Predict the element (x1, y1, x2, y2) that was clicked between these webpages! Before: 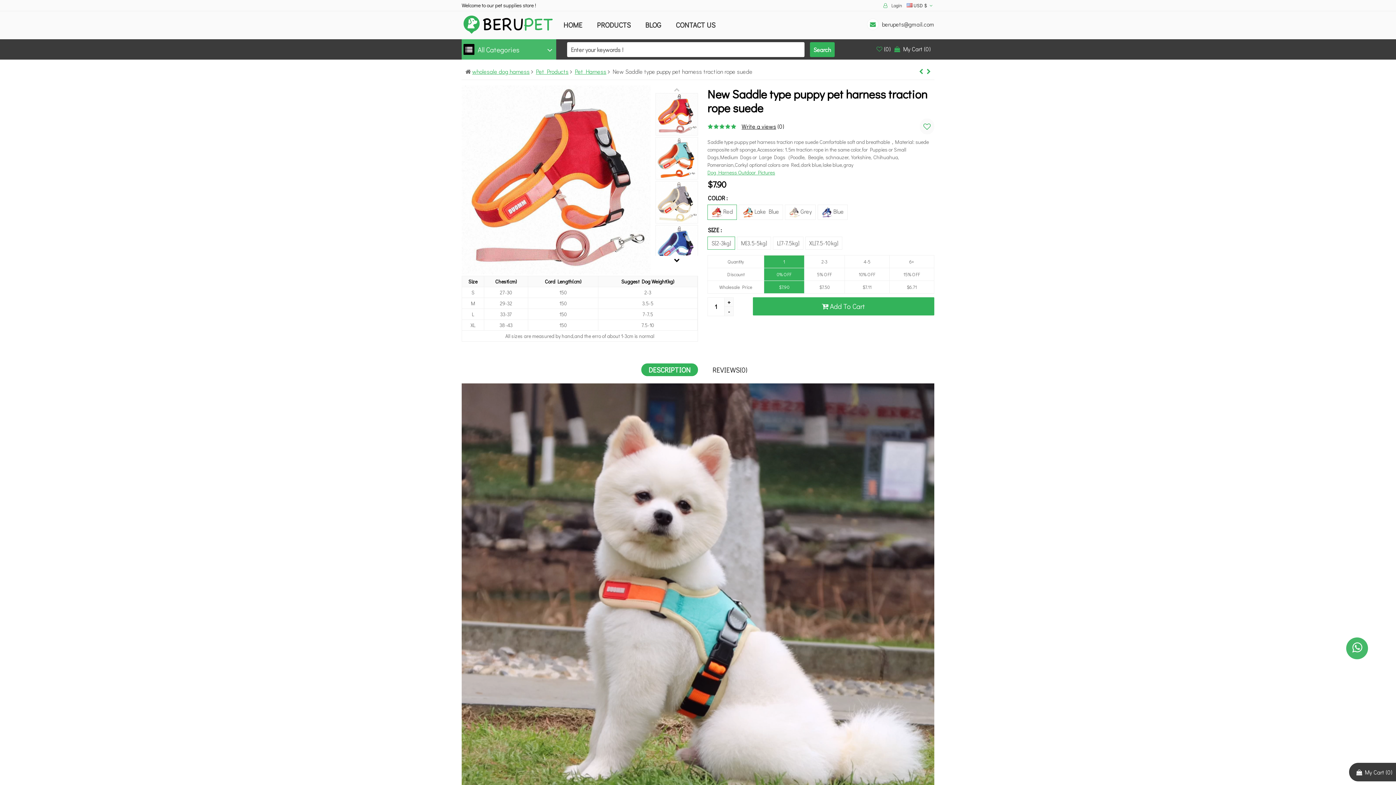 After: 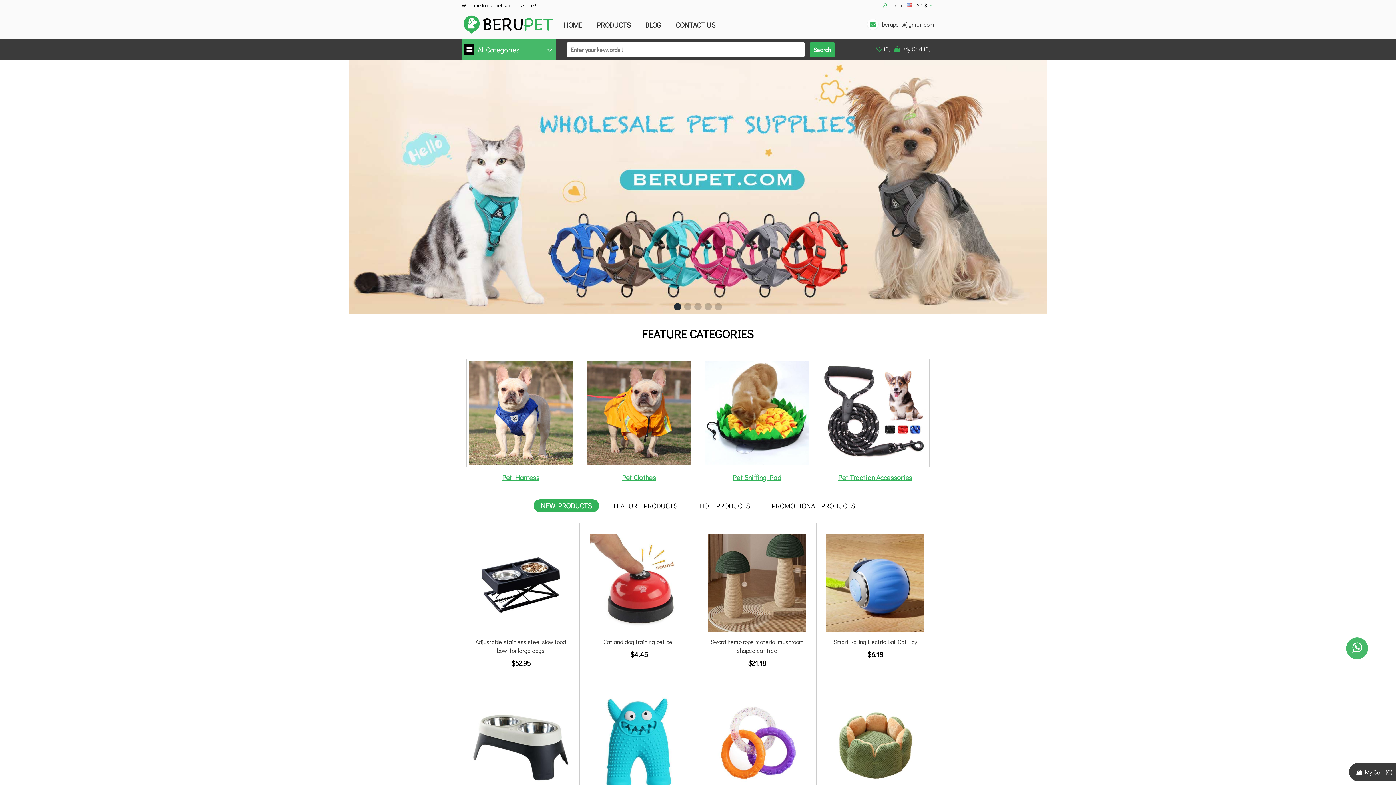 Action: bbox: (472, 67, 529, 75) label: wholesale dog harness